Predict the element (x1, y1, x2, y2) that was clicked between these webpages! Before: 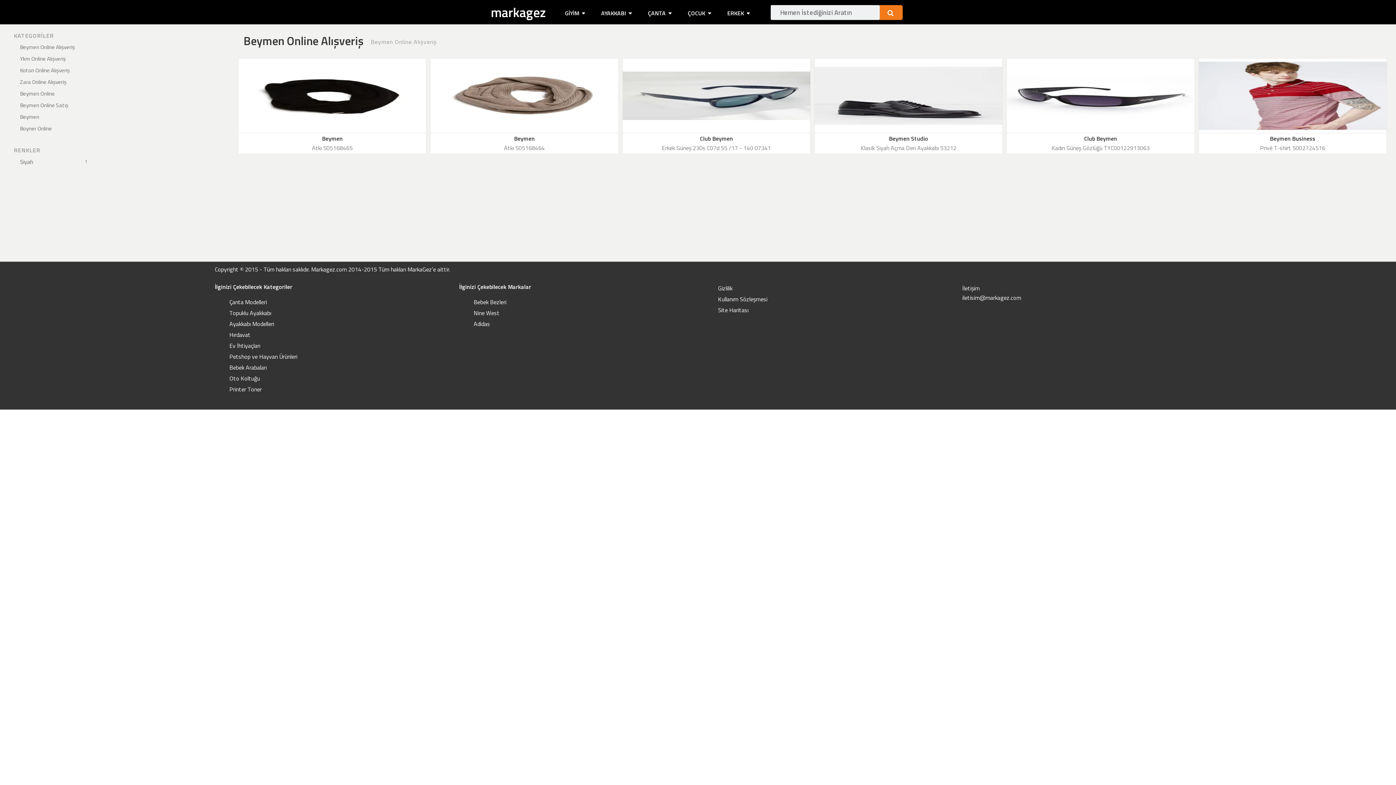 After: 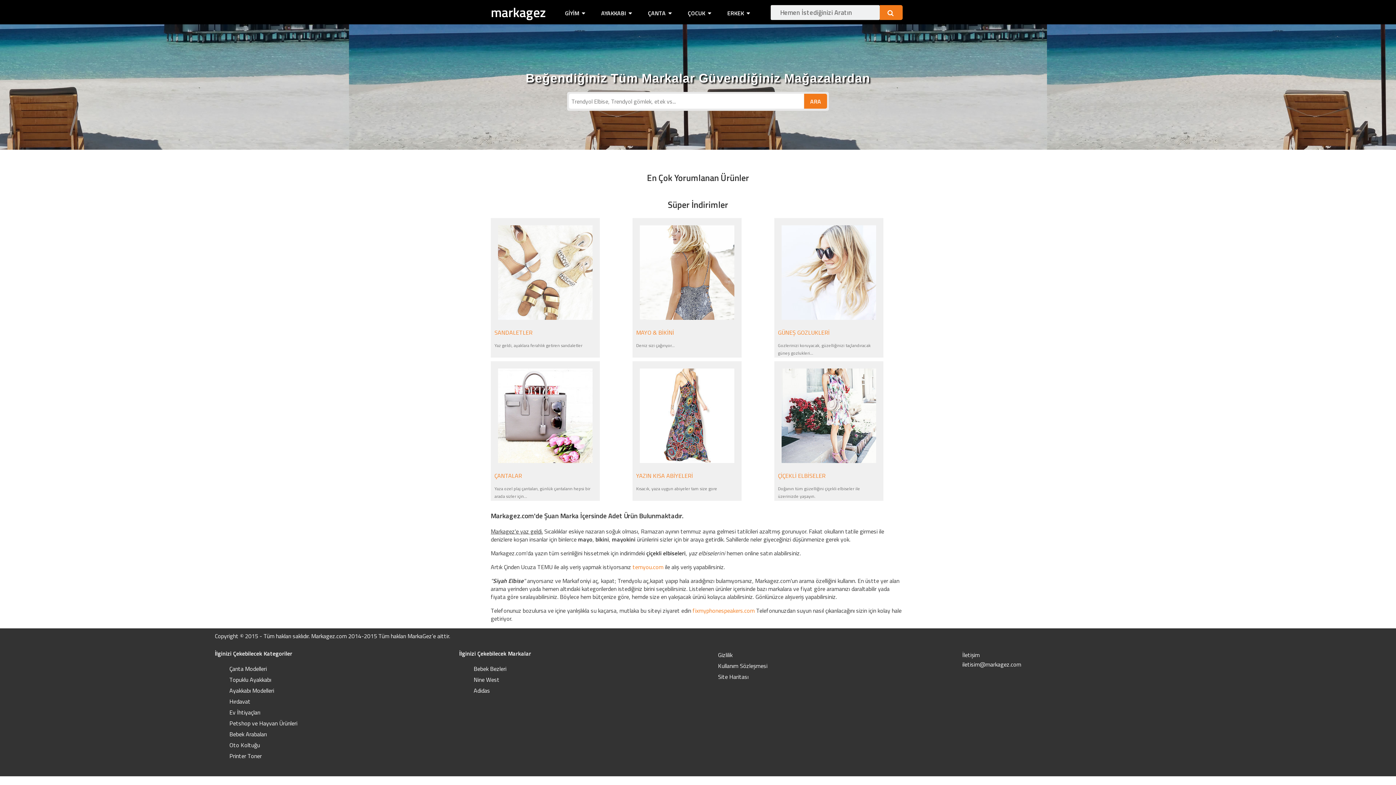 Action: label: markagez bbox: (490, 2, 545, 22)